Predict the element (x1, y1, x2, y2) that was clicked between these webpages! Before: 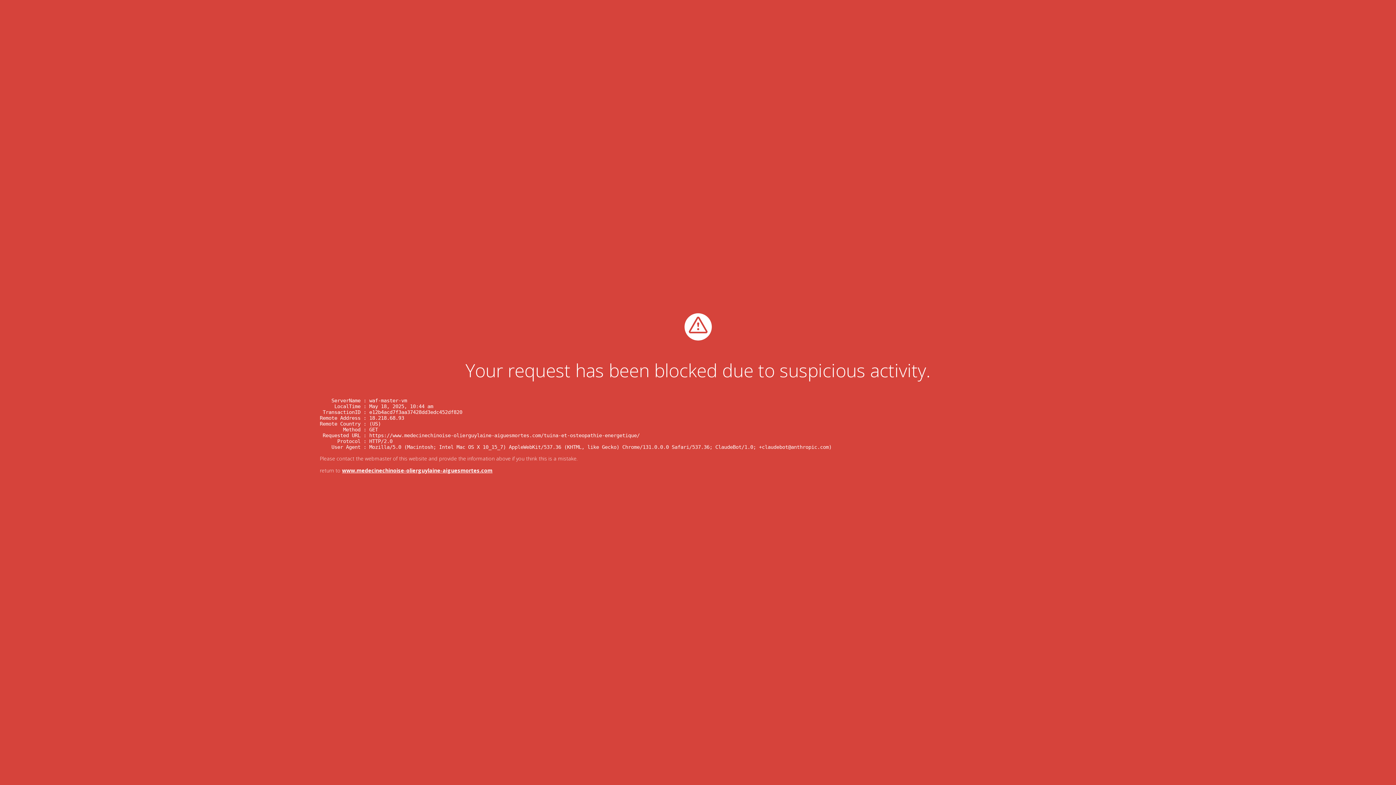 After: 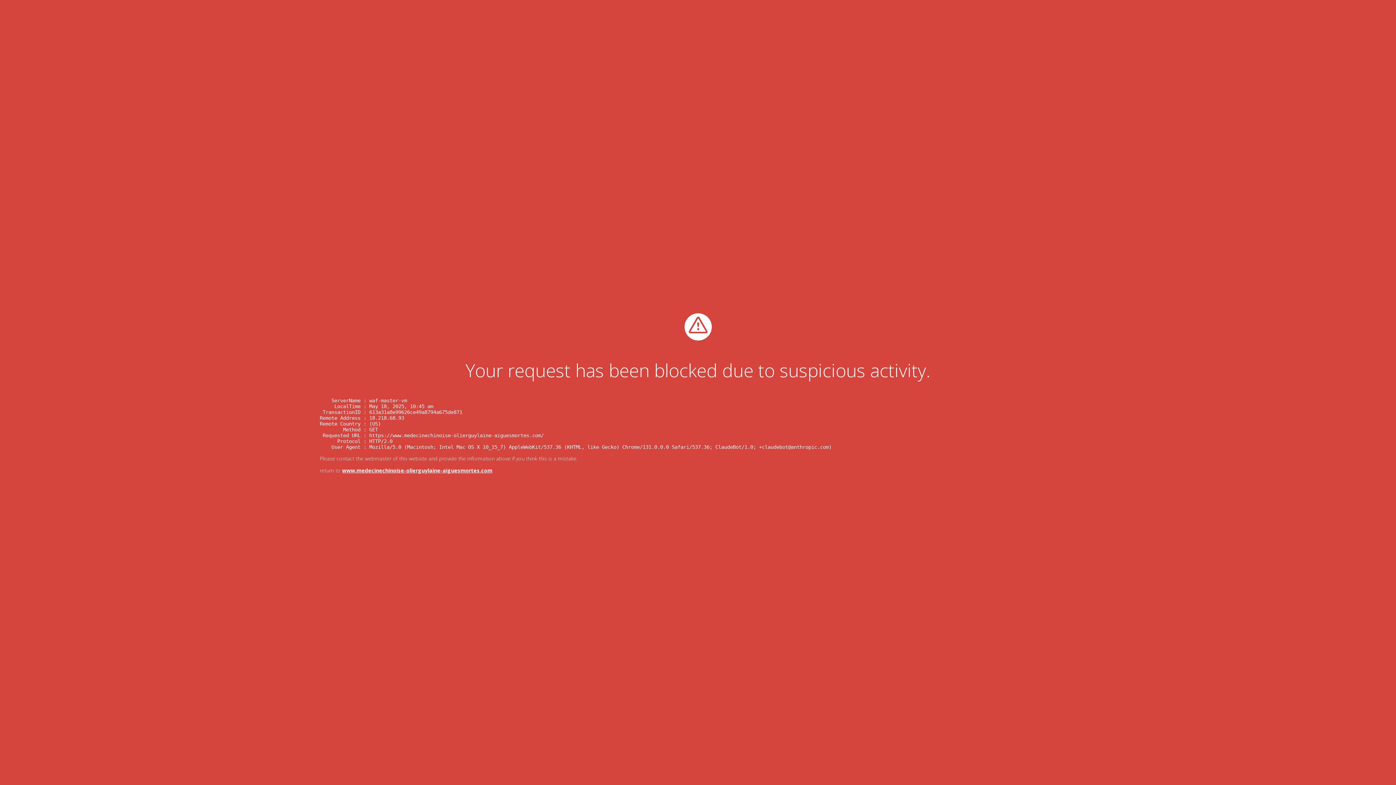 Action: bbox: (342, 467, 492, 474) label: www.medecinechinoise-olierguylaine-aiguesmortes.com